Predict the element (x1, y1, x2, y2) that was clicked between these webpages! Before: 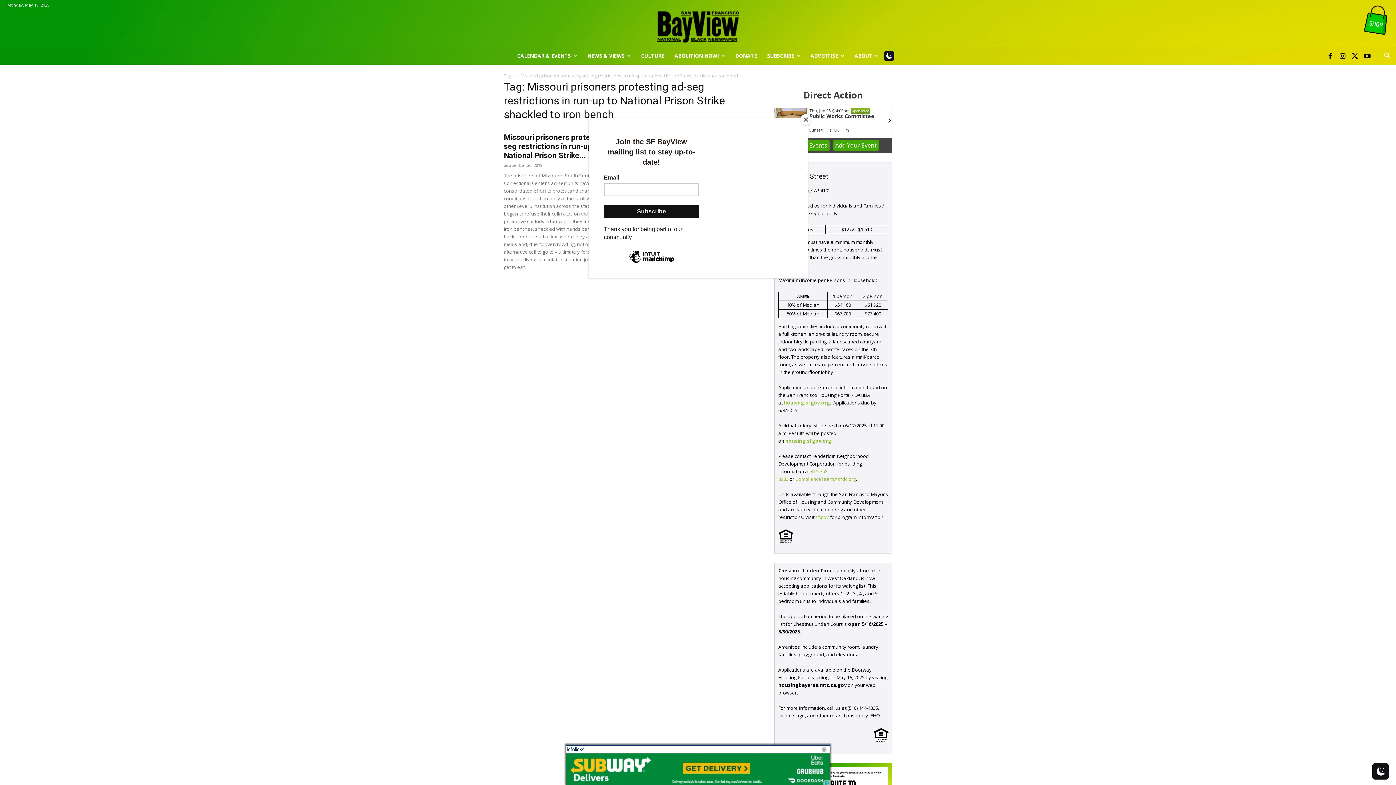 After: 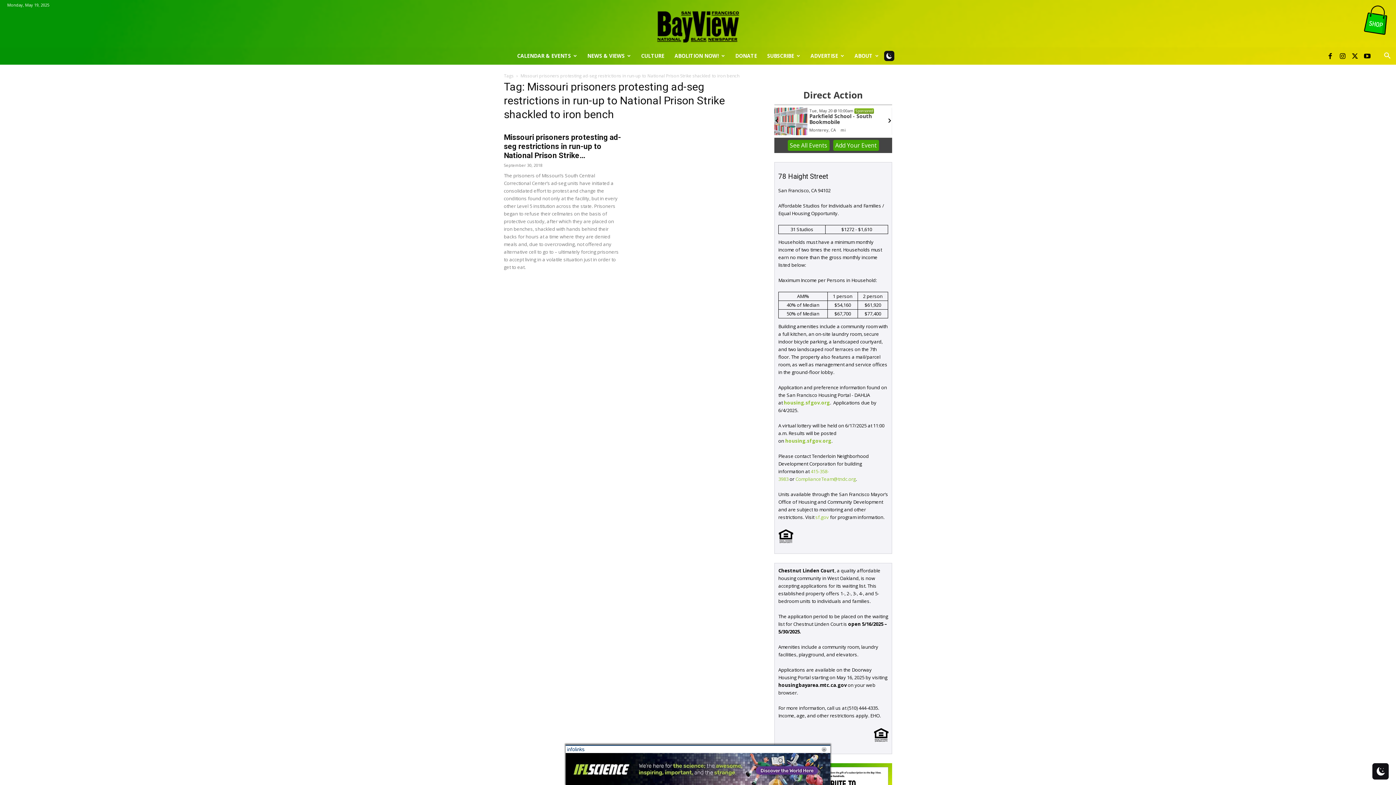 Action: label: Close bbox: (800, 114, 811, 125)